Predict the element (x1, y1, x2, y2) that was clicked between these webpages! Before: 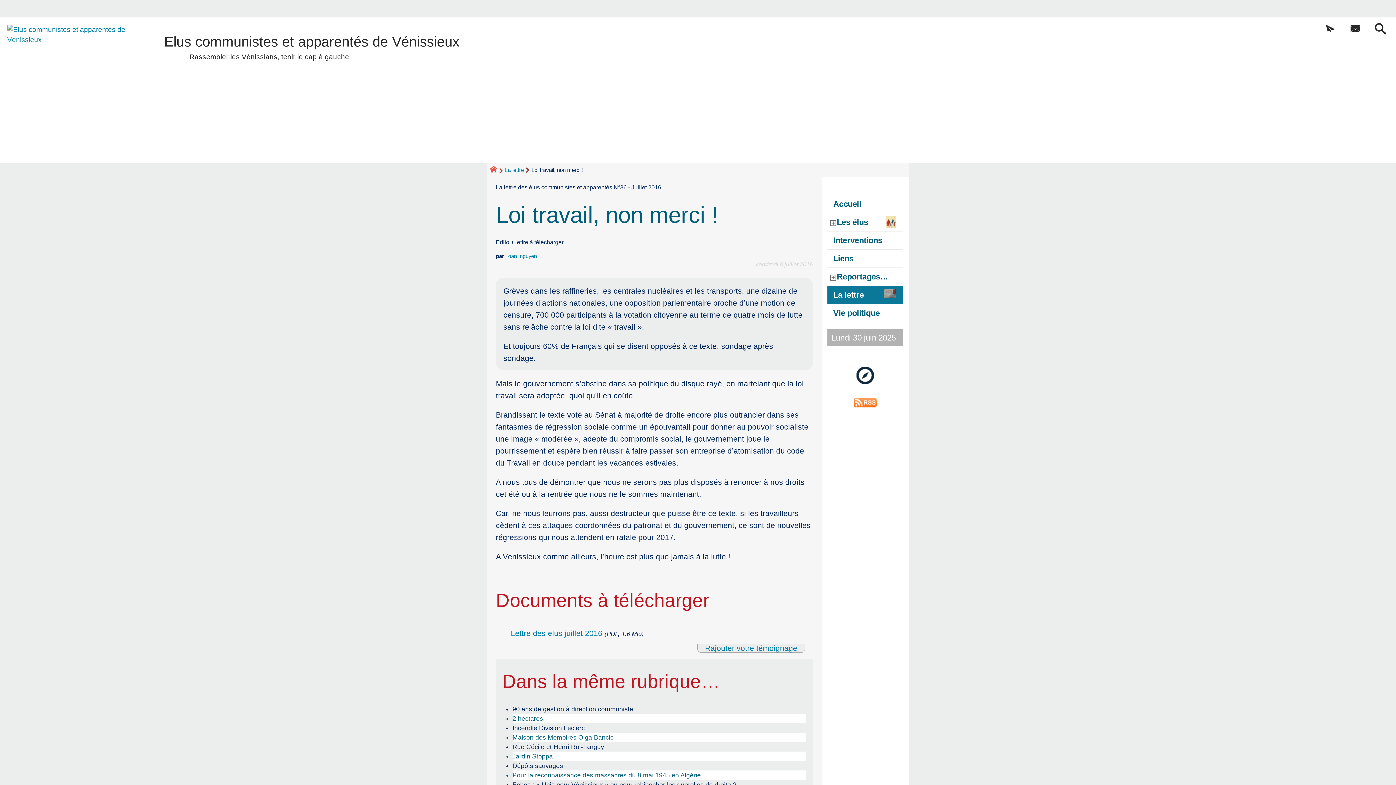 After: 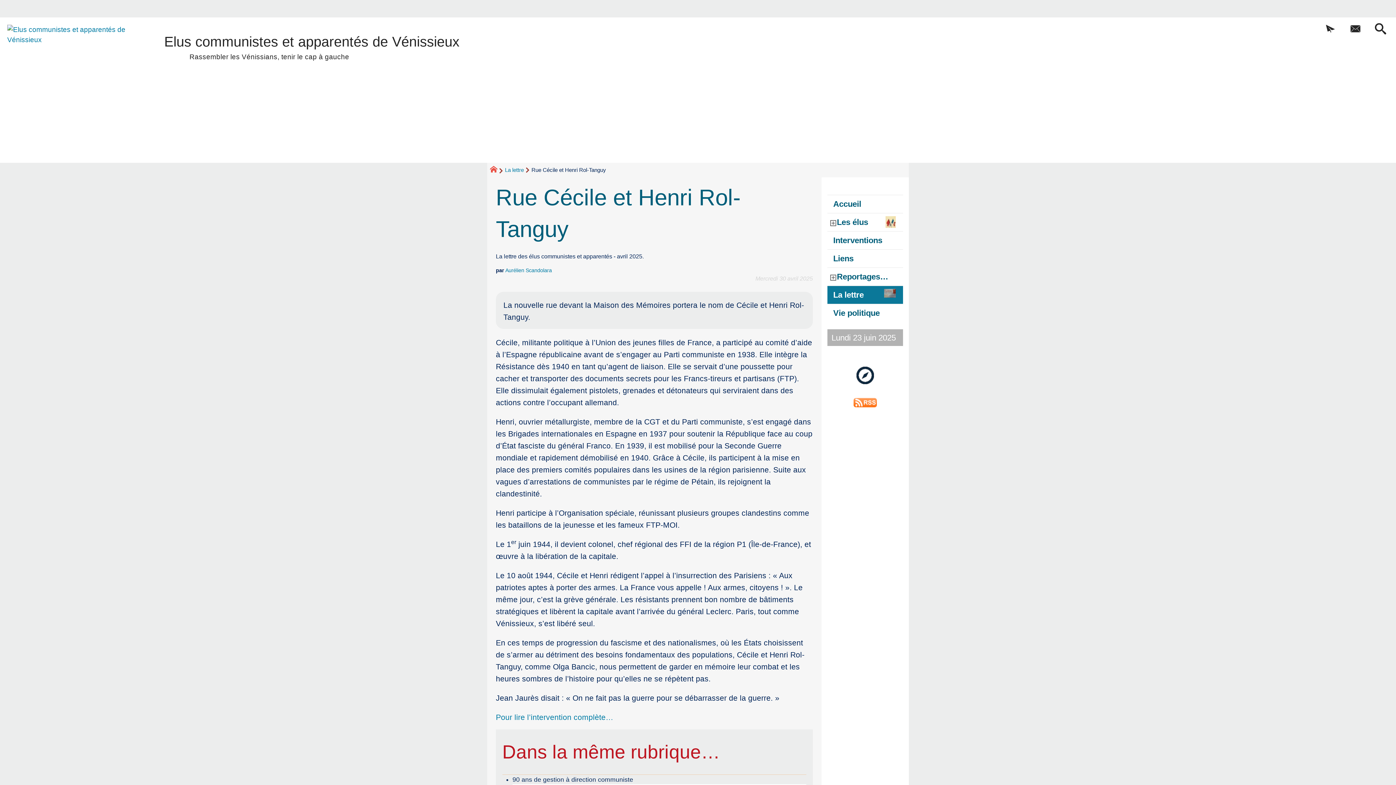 Action: label: Rue Cécile et Henri Rol-Tanguy bbox: (512, 742, 806, 752)